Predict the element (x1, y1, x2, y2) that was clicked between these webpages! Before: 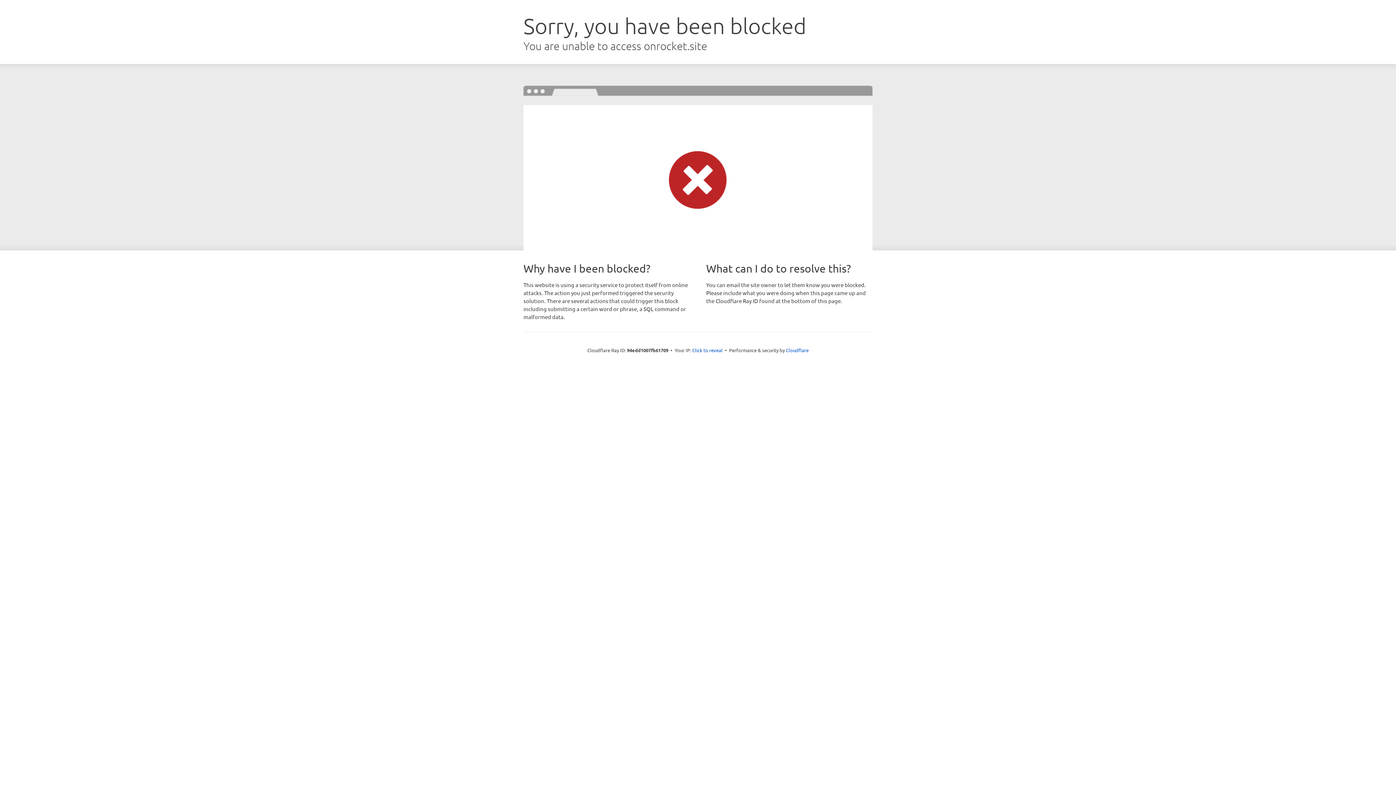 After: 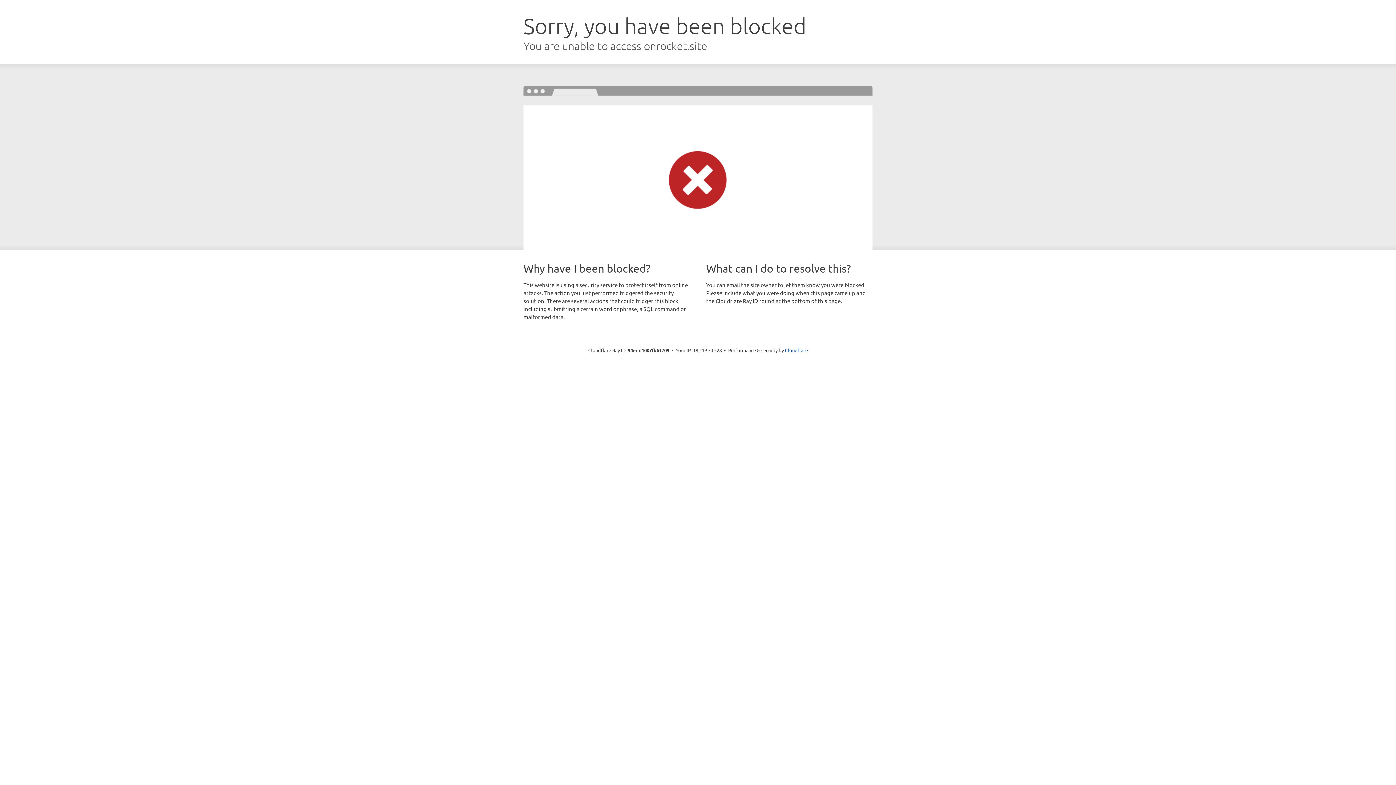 Action: label: Click to reveal bbox: (692, 346, 722, 353)